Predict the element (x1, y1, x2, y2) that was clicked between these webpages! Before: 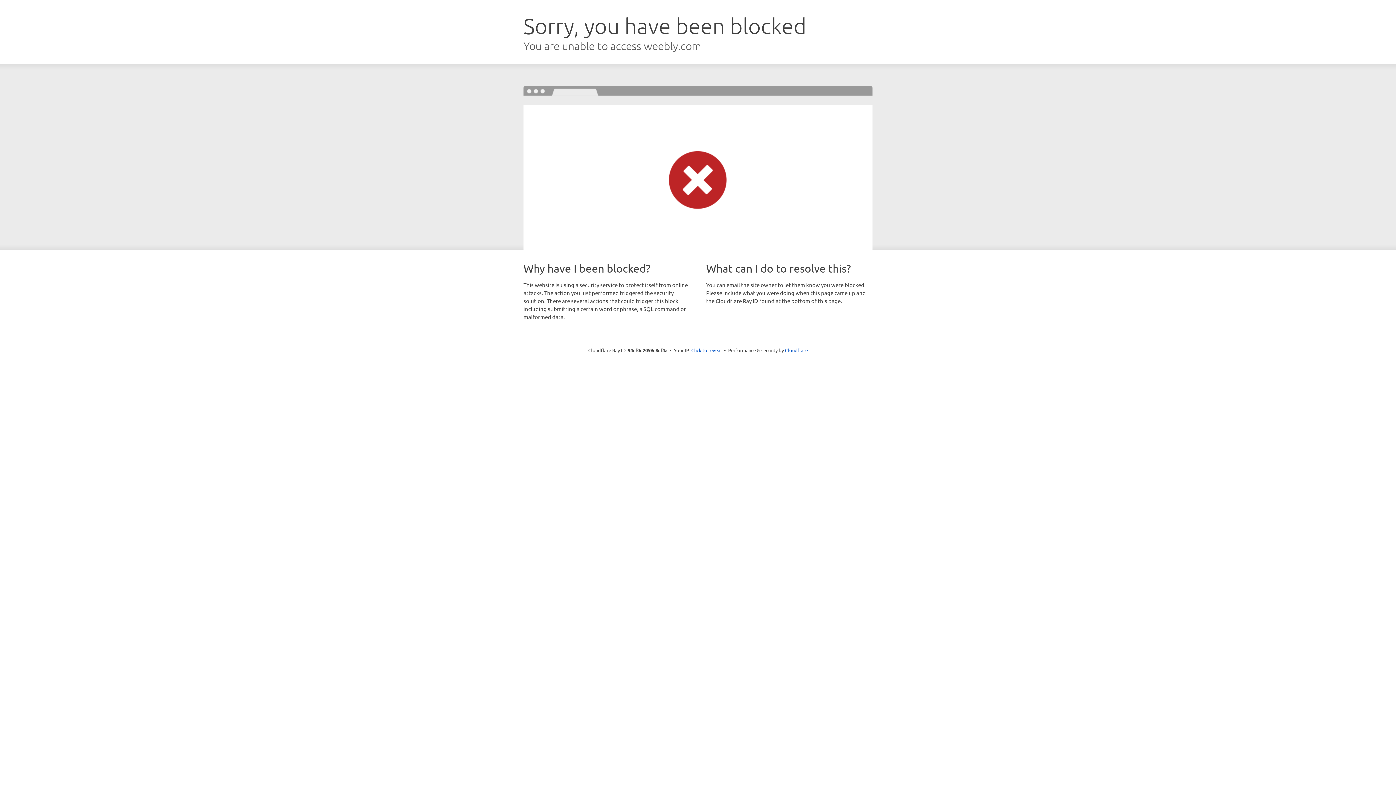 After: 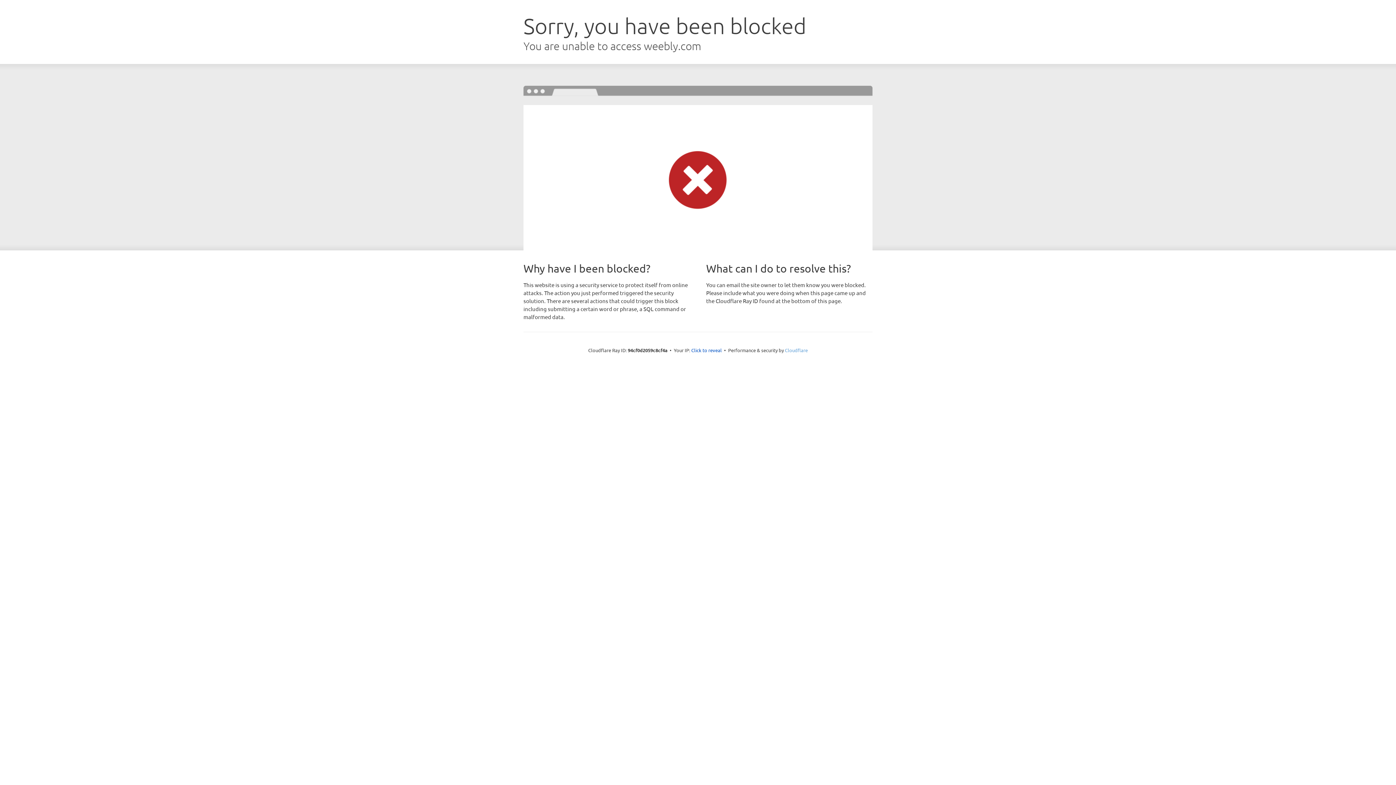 Action: bbox: (785, 347, 808, 353) label: Cloudflare